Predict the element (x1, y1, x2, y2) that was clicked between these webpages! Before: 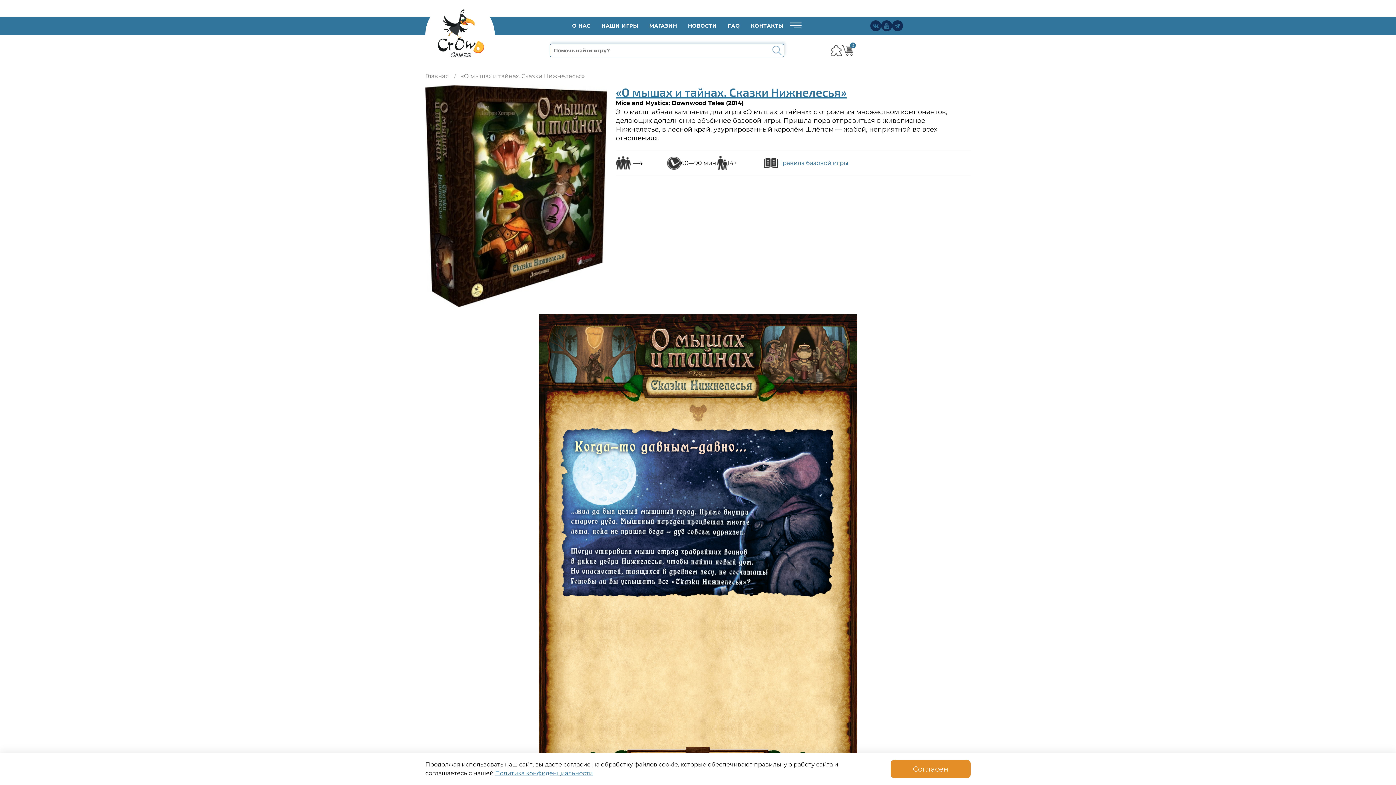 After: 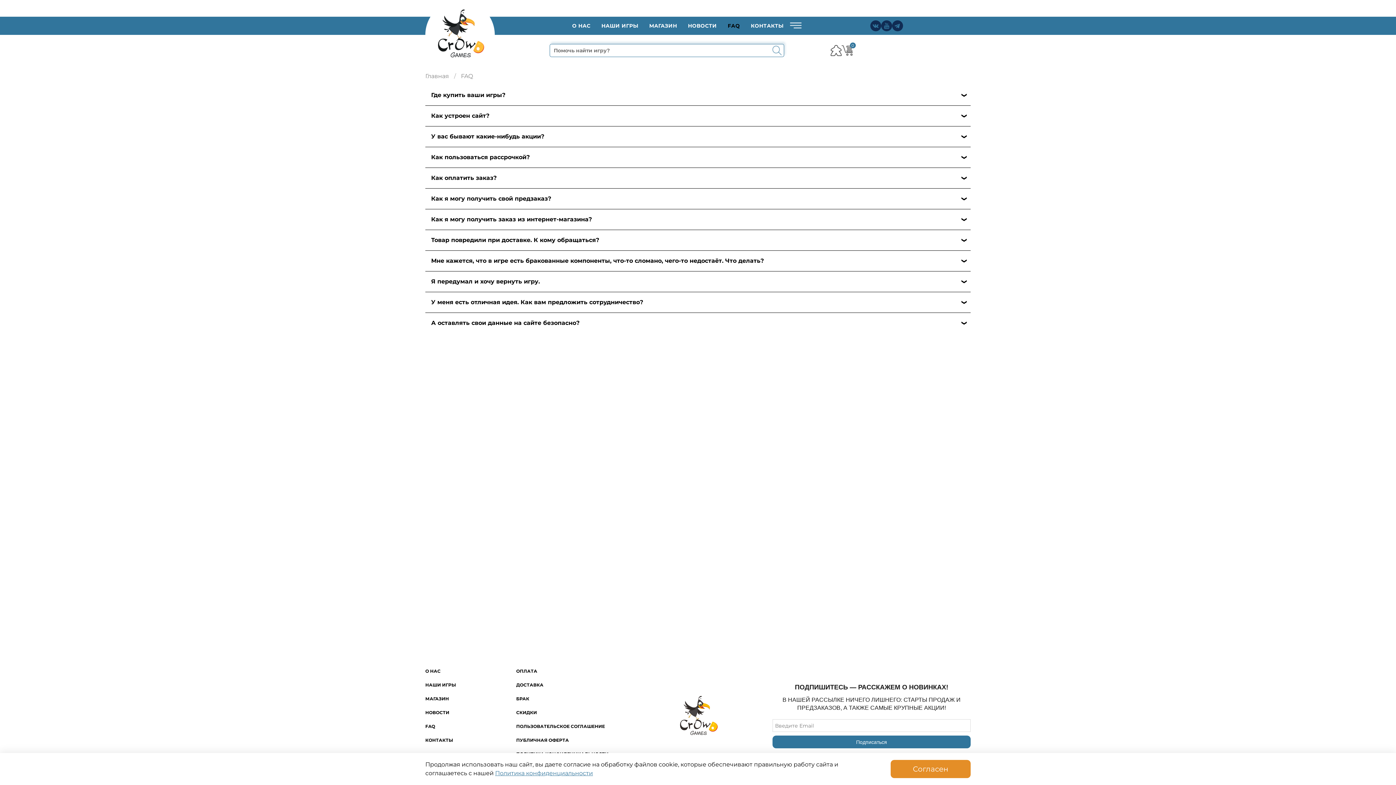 Action: label: FAQ bbox: (722, 22, 745, 29)